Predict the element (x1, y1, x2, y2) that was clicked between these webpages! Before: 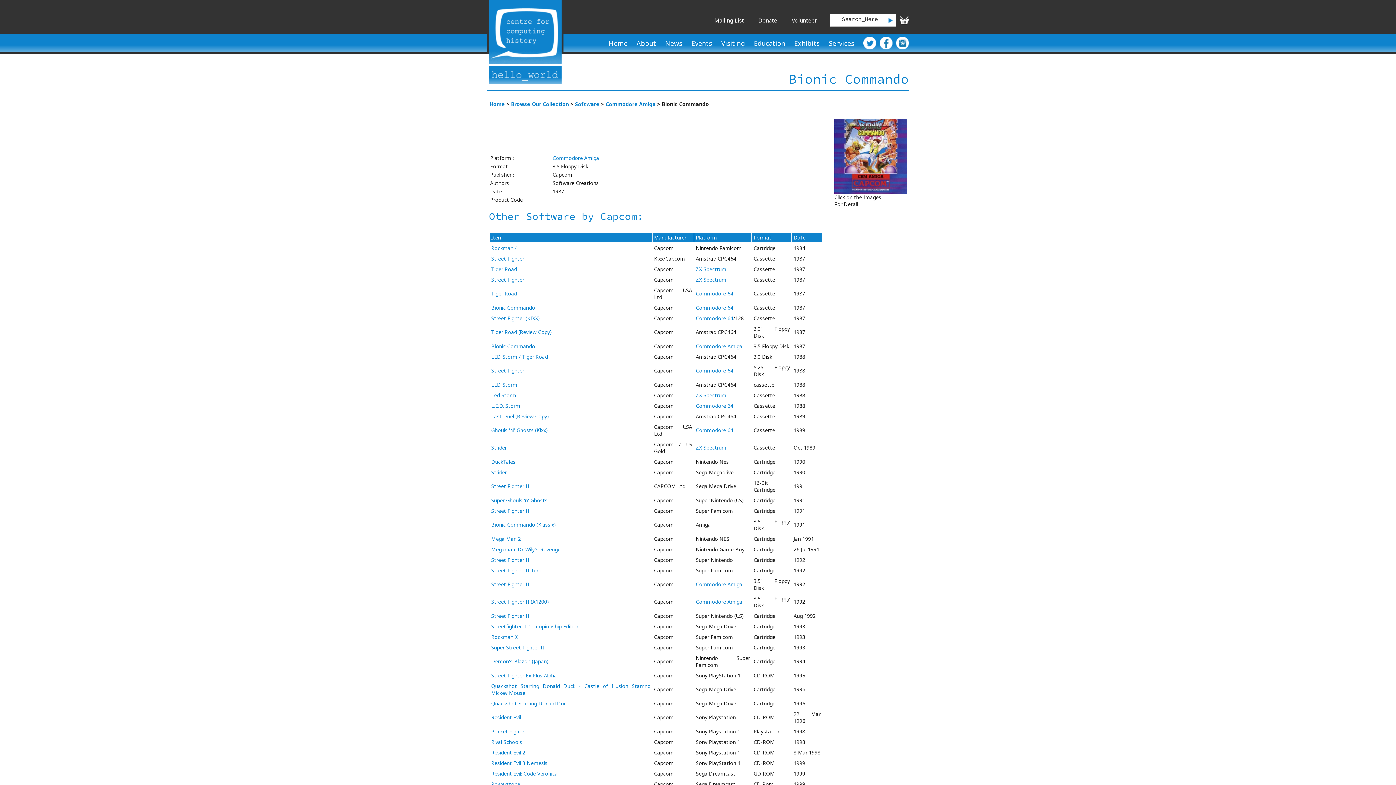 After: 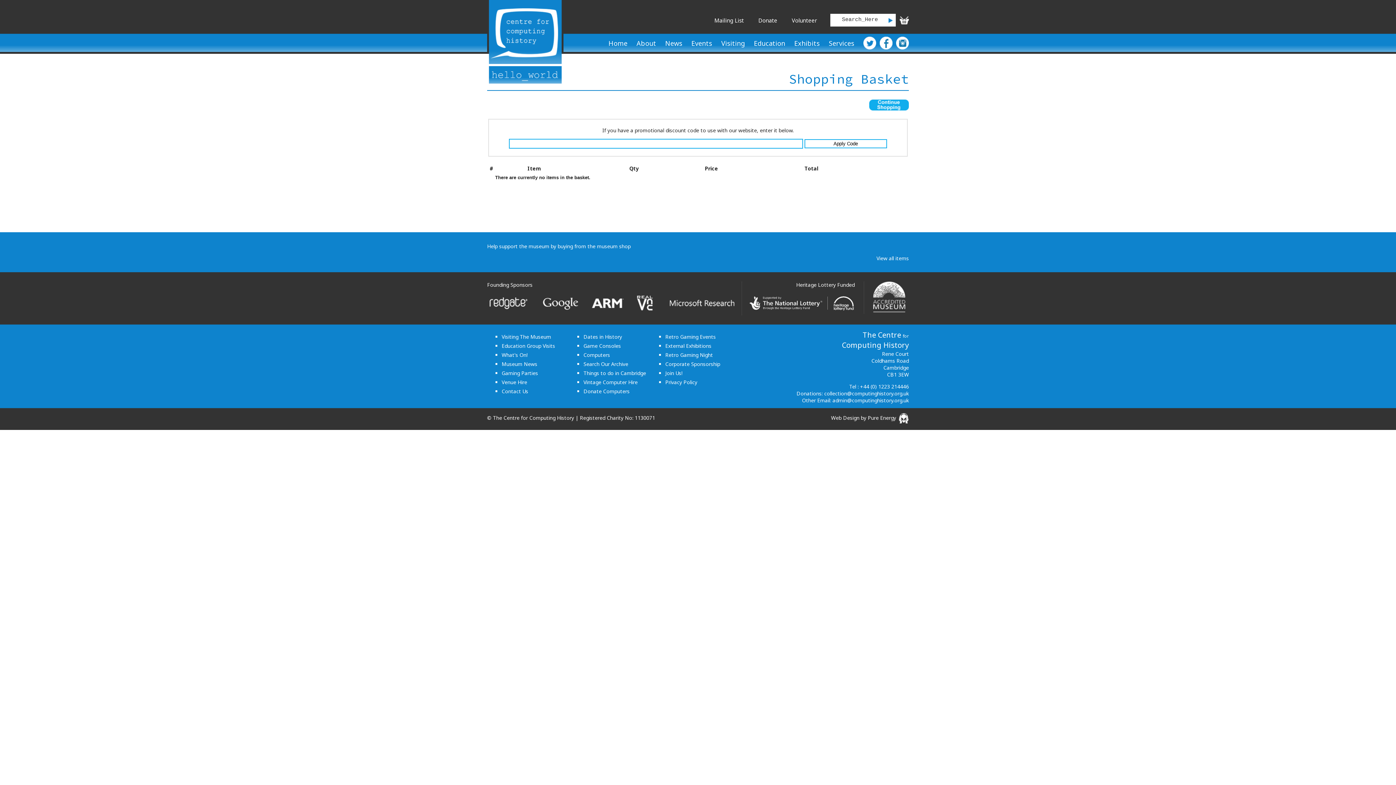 Action: bbox: (900, 18, 909, 25)